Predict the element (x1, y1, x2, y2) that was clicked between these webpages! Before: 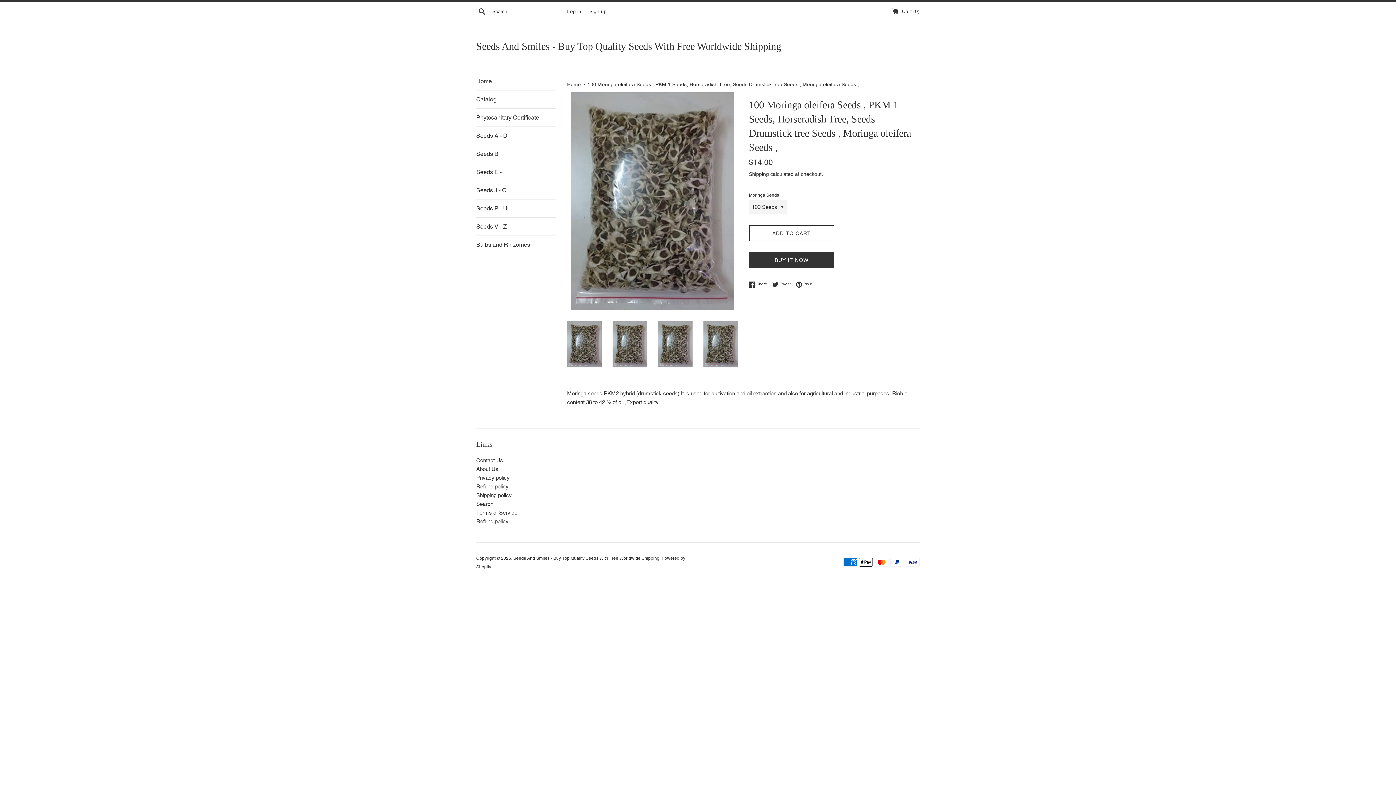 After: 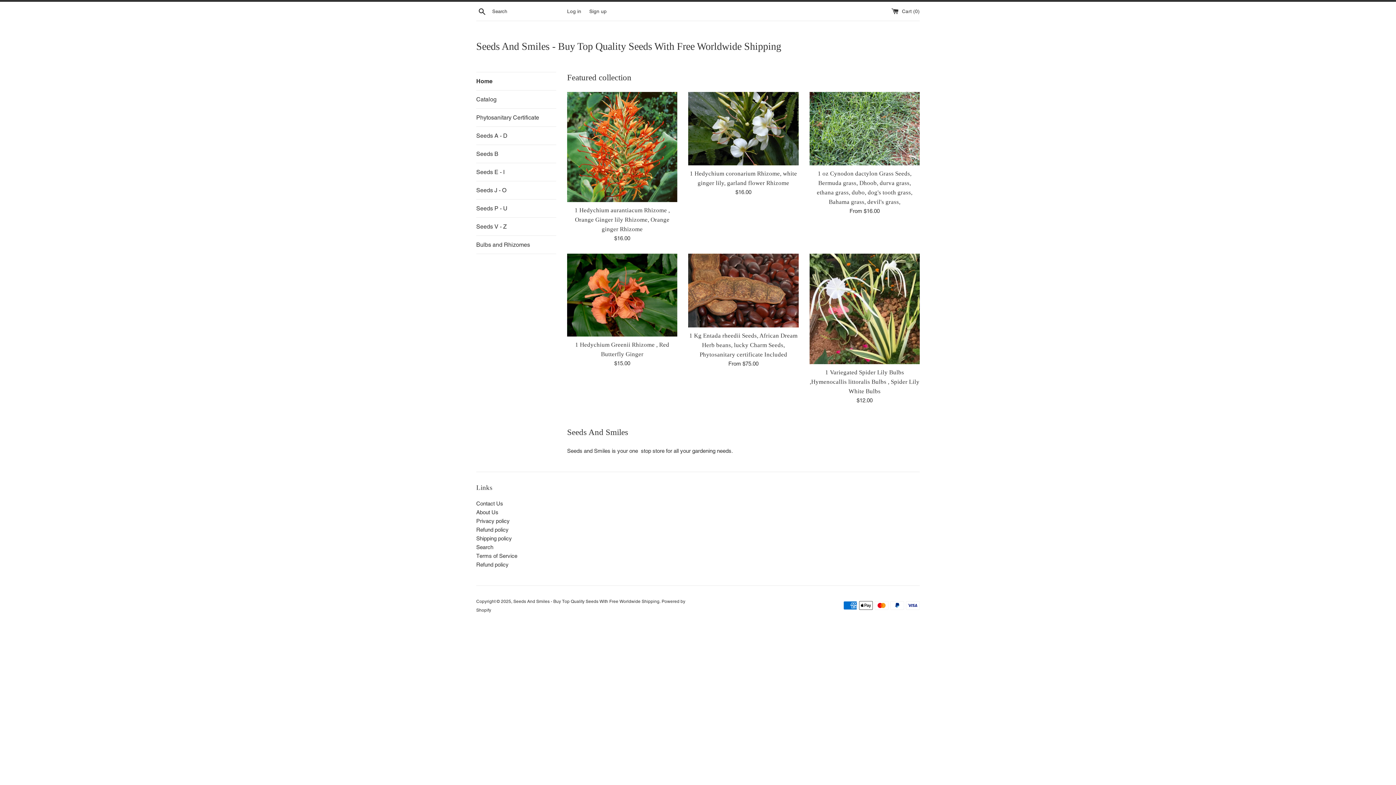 Action: bbox: (513, 555, 659, 560) label: Seeds And Smiles - Buy Top Quality Seeds With Free Worldwide Shipping